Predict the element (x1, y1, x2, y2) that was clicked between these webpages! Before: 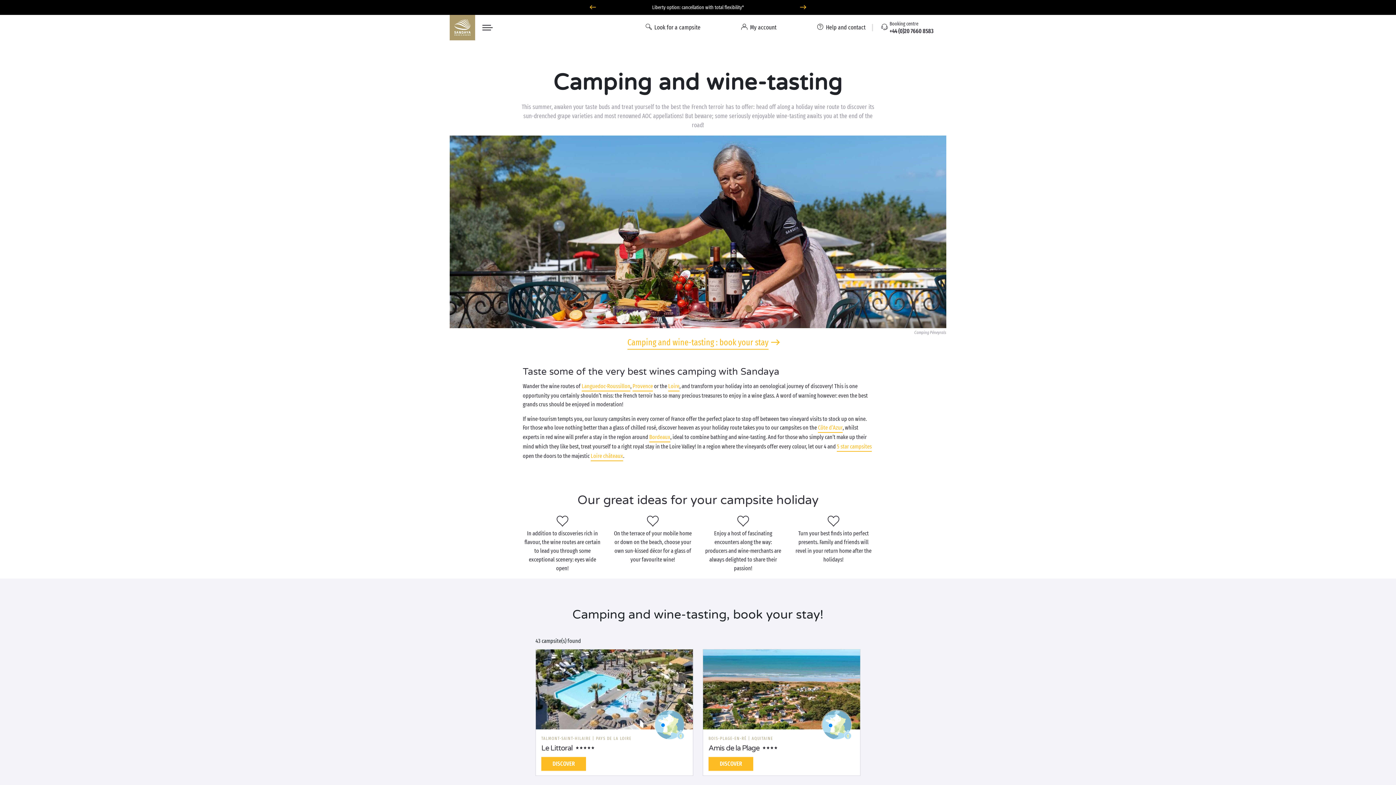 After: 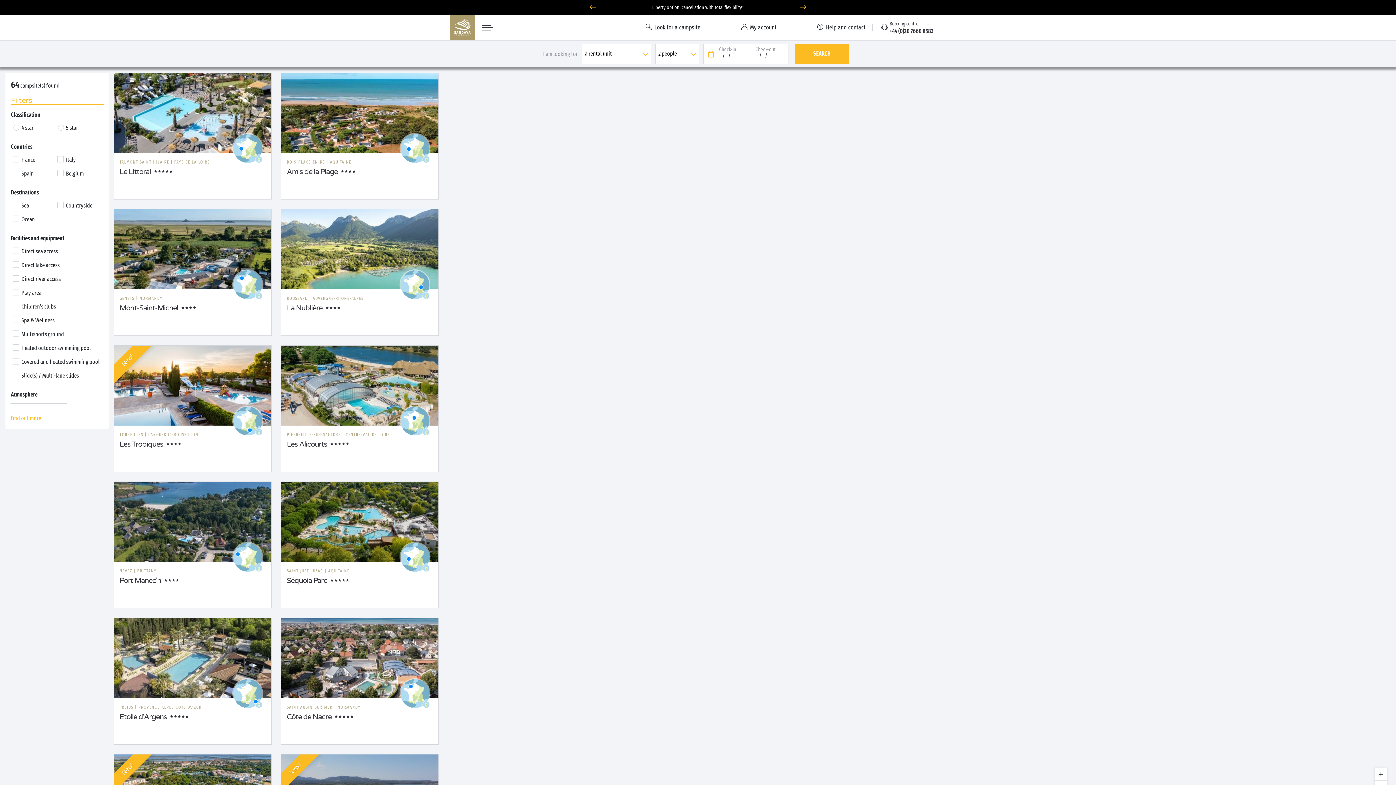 Action: bbox: (645, 14, 700, 40) label:  Look for a campsite